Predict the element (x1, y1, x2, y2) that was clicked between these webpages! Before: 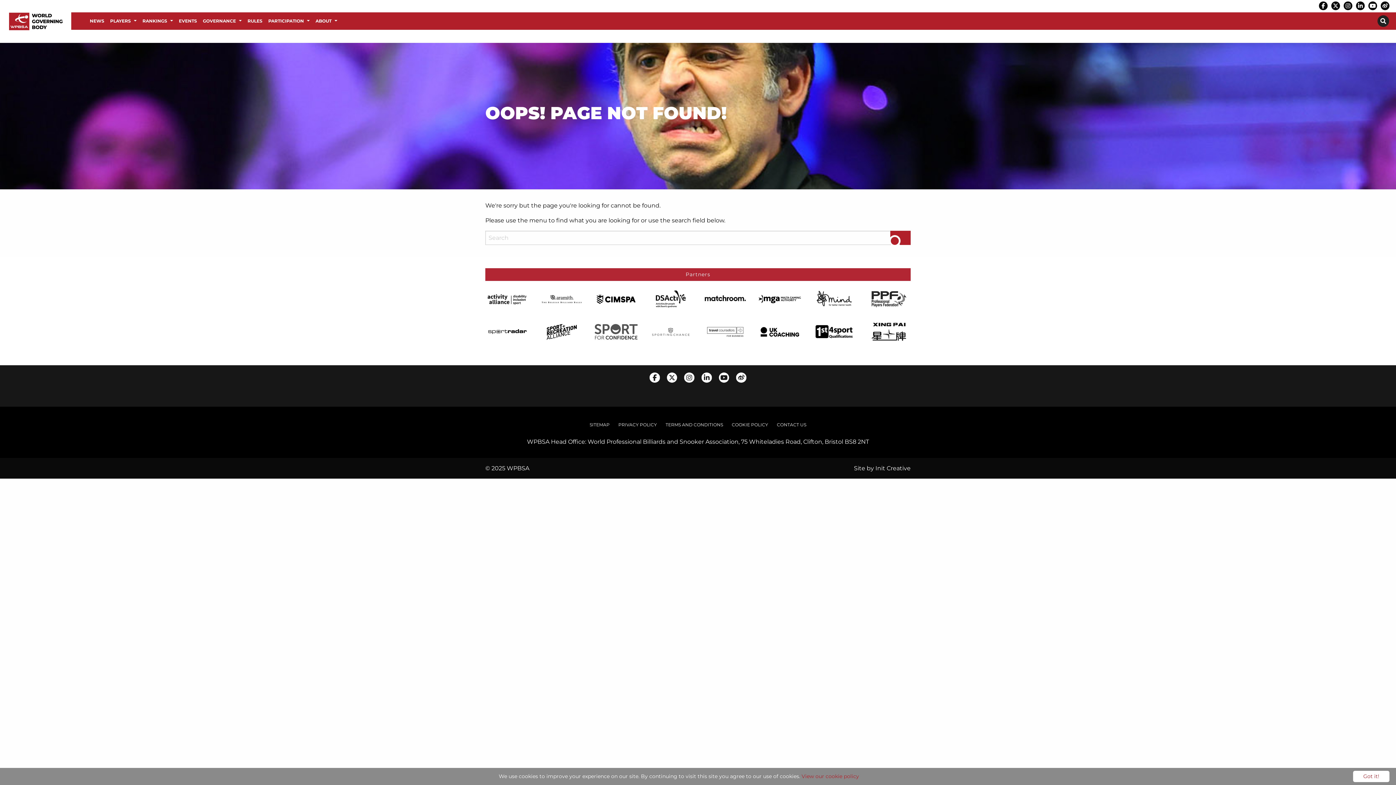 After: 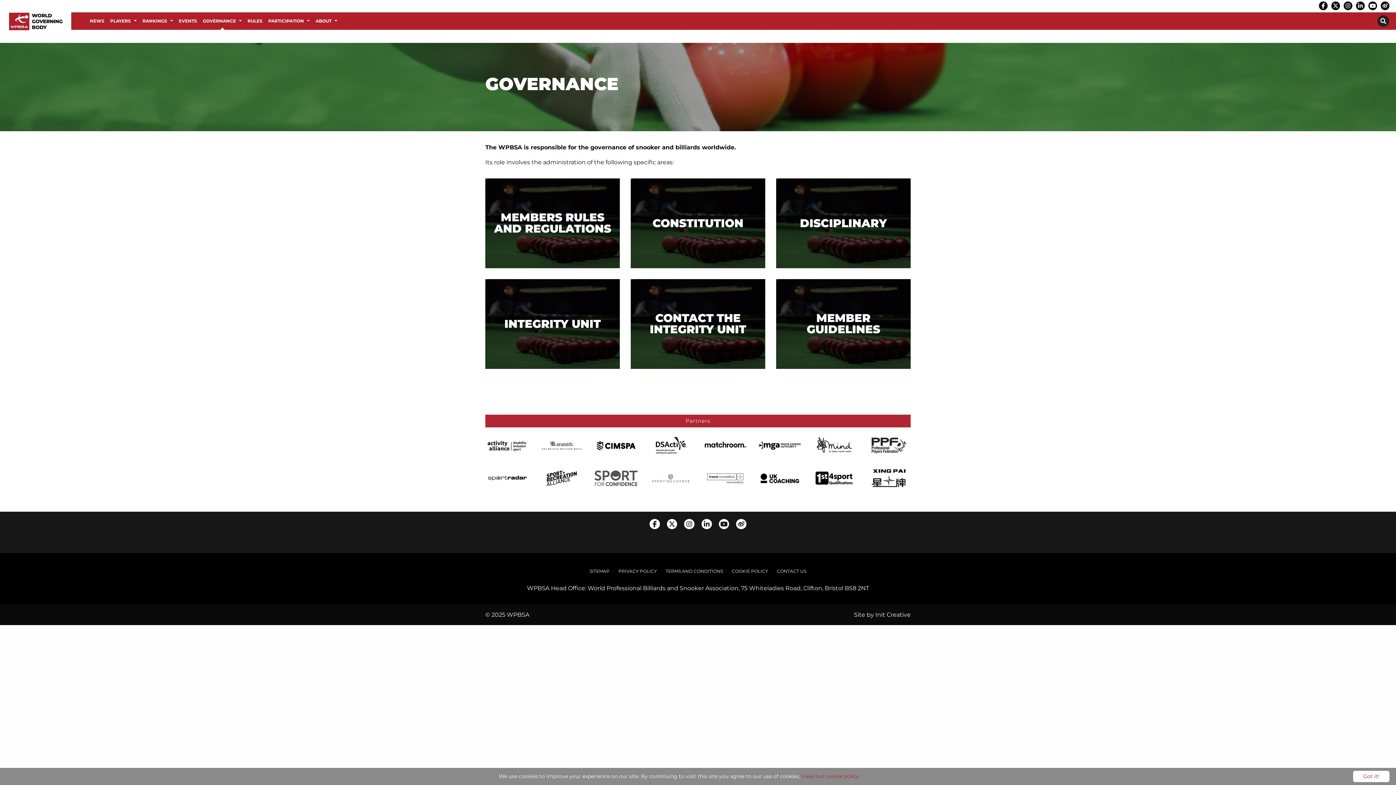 Action: bbox: (200, 12, 244, 29) label: Governance